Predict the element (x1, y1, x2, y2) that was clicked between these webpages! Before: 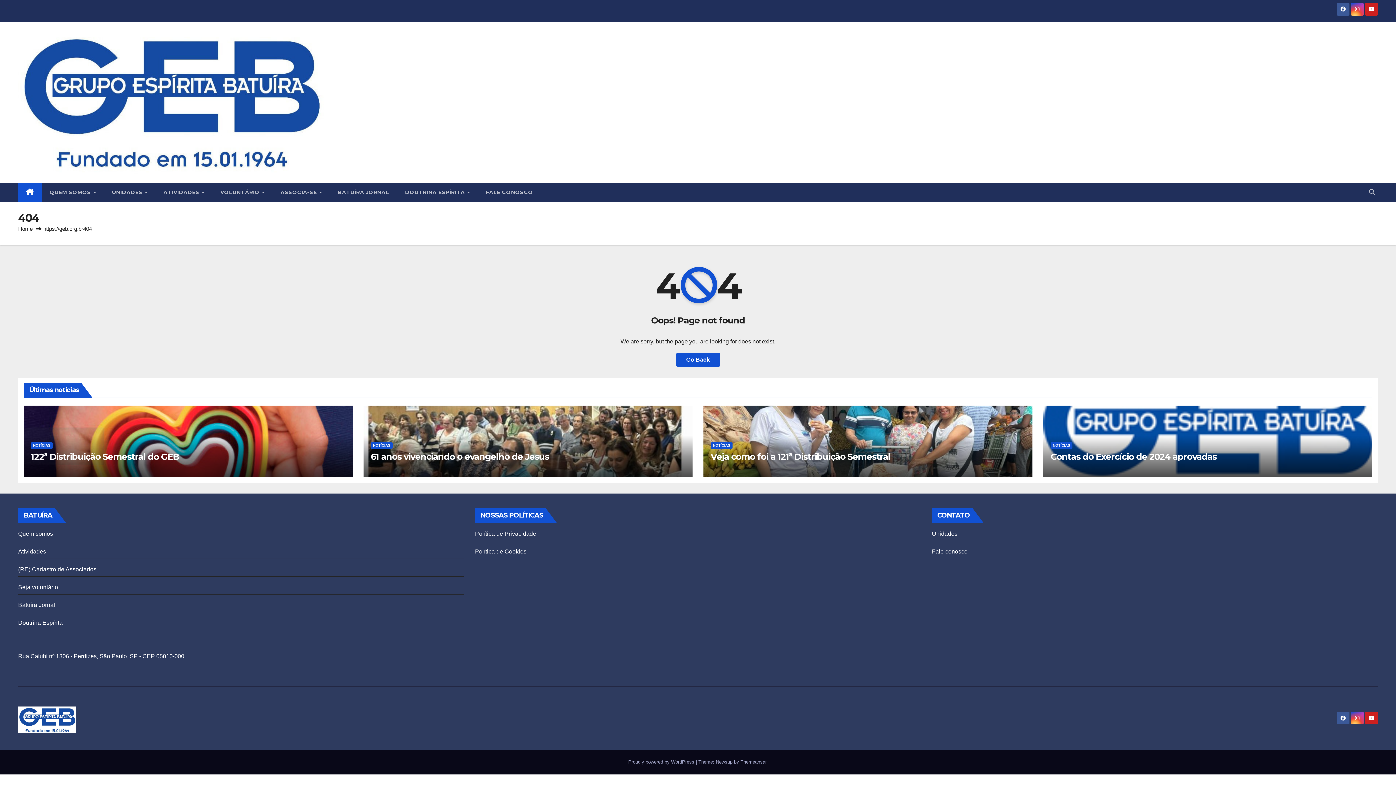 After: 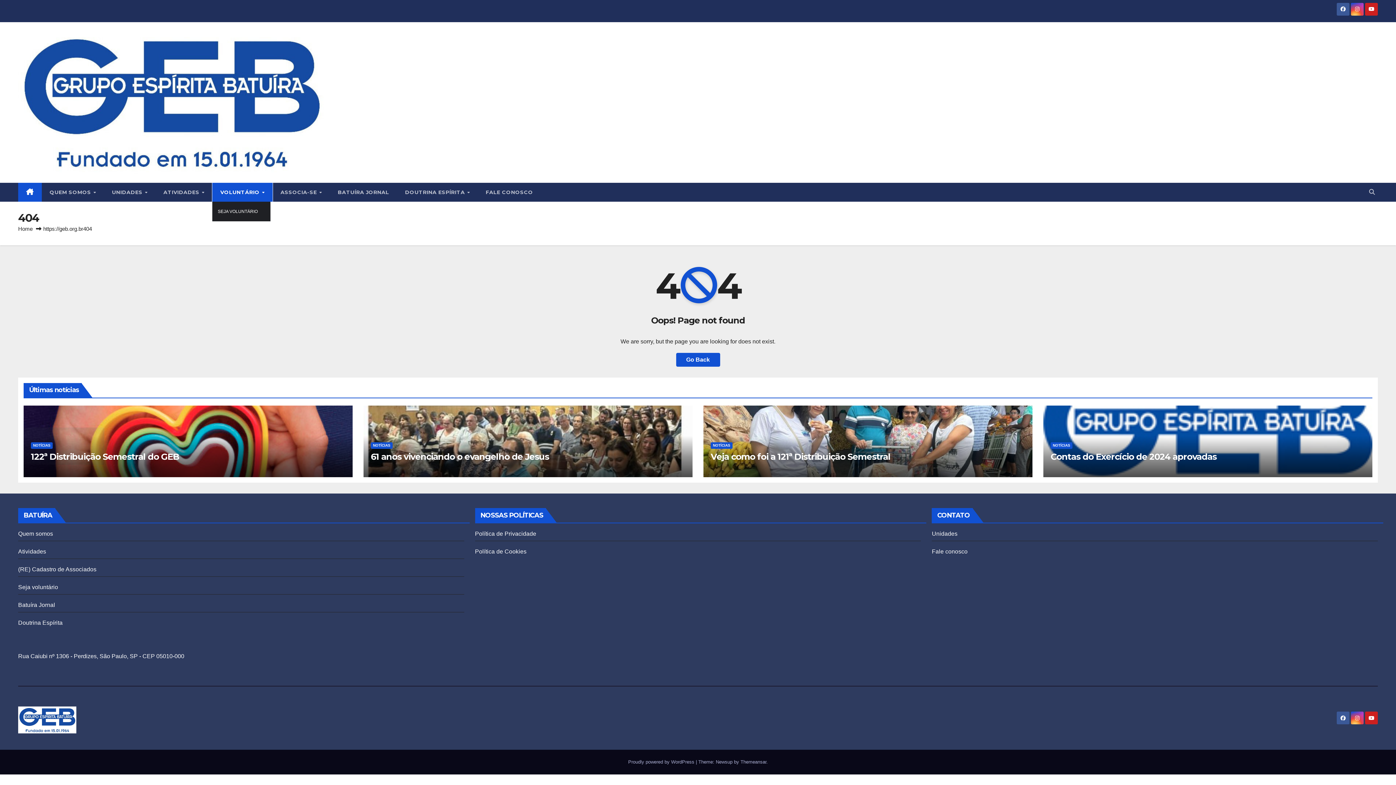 Action: label: VOLUNTÁRIO  bbox: (212, 182, 272, 201)